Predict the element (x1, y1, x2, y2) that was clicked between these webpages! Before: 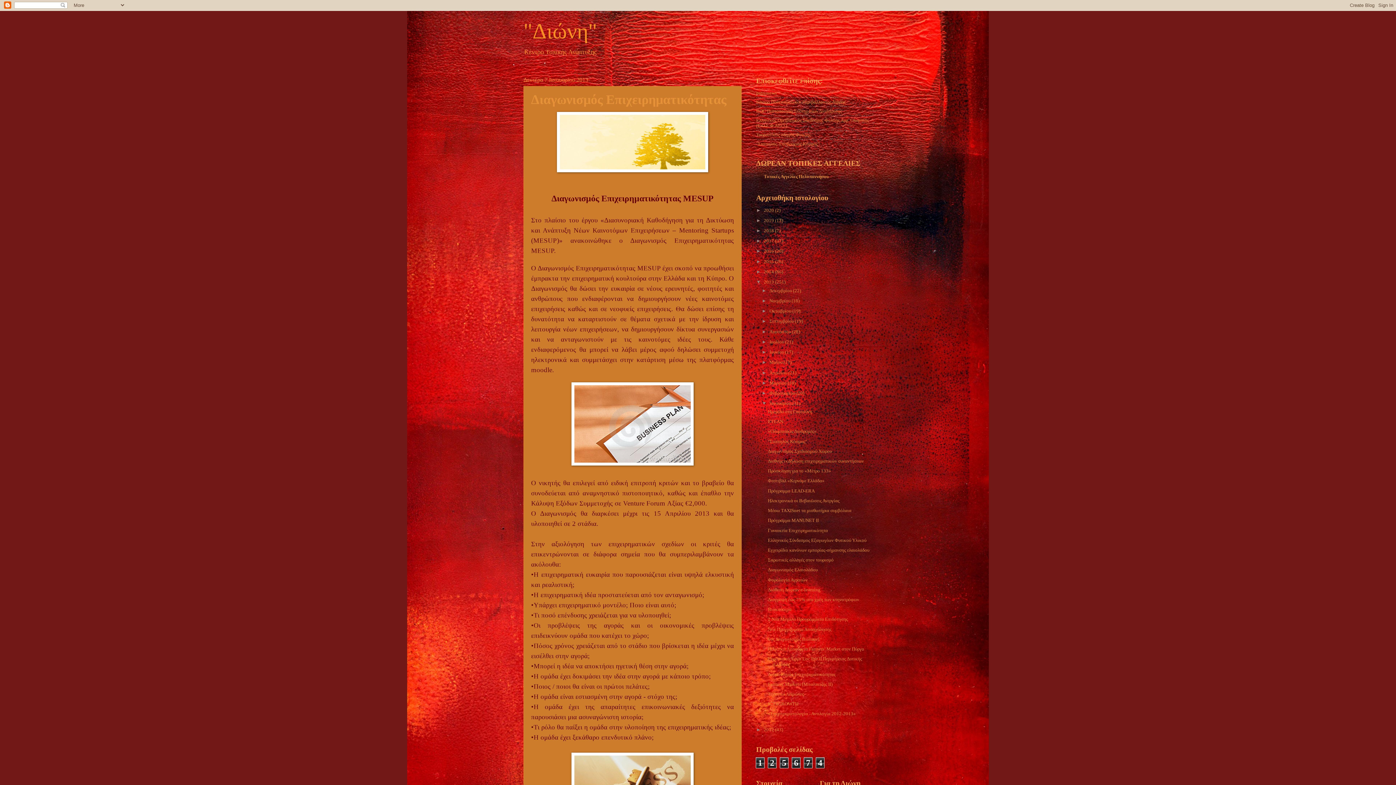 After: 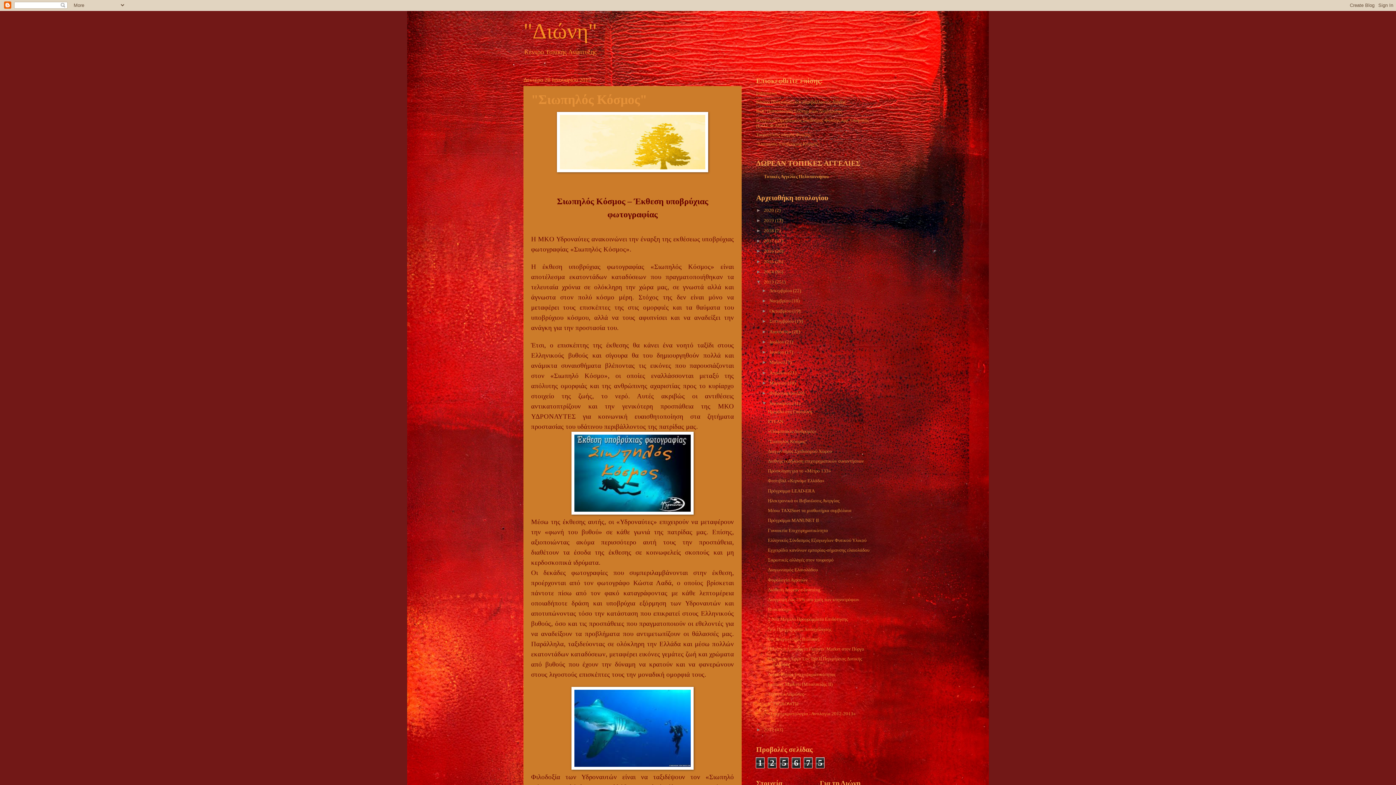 Action: label: "Σιωπηλός Κόσμος" bbox: (768, 439, 807, 444)